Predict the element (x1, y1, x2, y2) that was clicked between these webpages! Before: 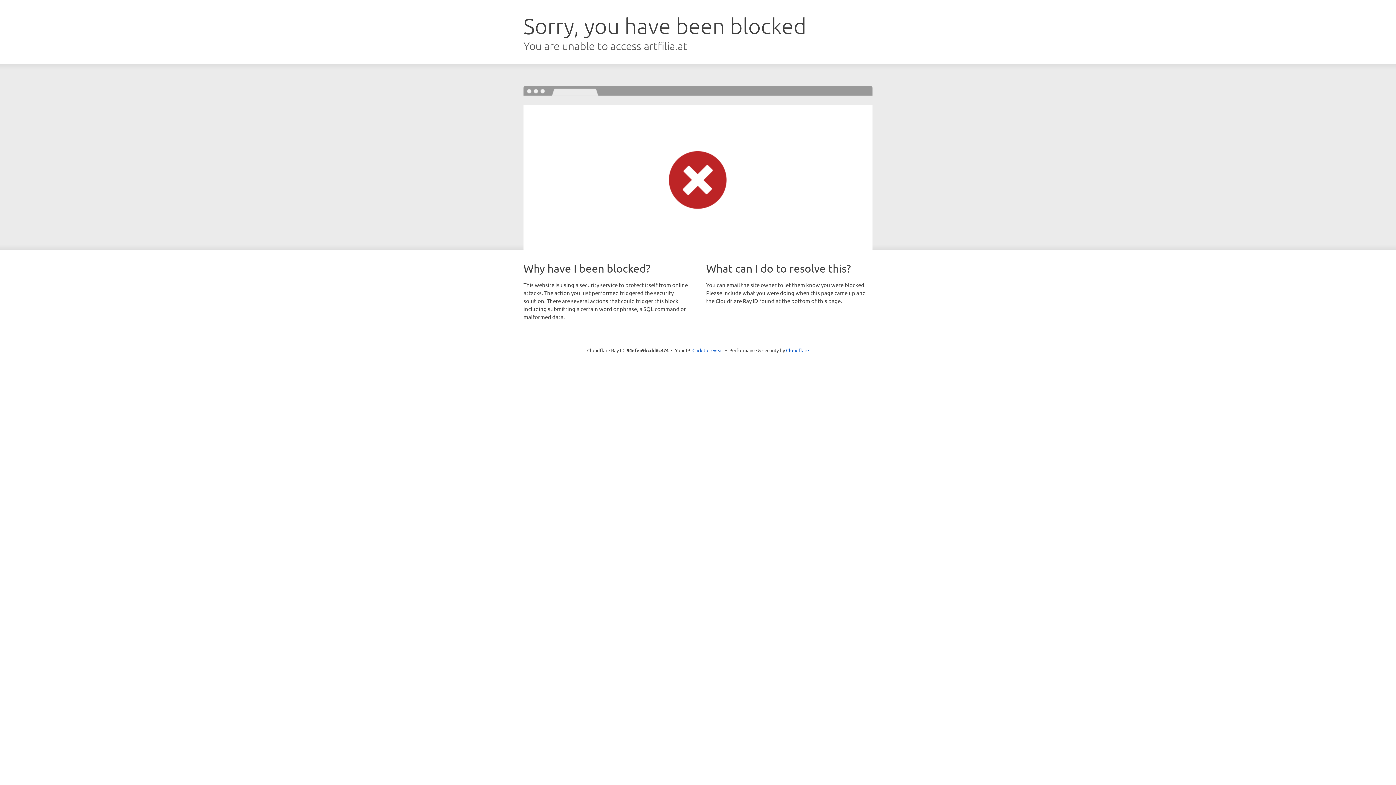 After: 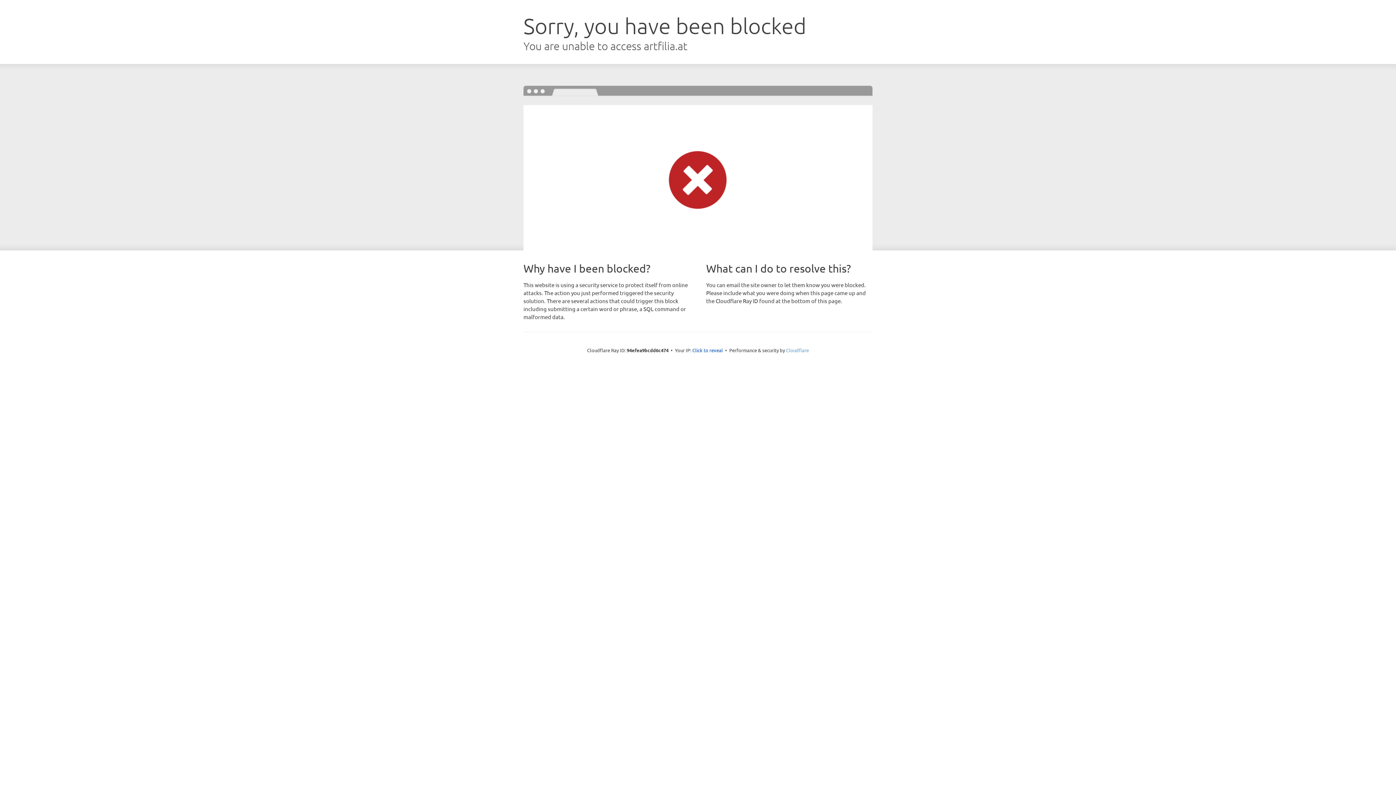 Action: label: Cloudflare bbox: (786, 347, 809, 353)